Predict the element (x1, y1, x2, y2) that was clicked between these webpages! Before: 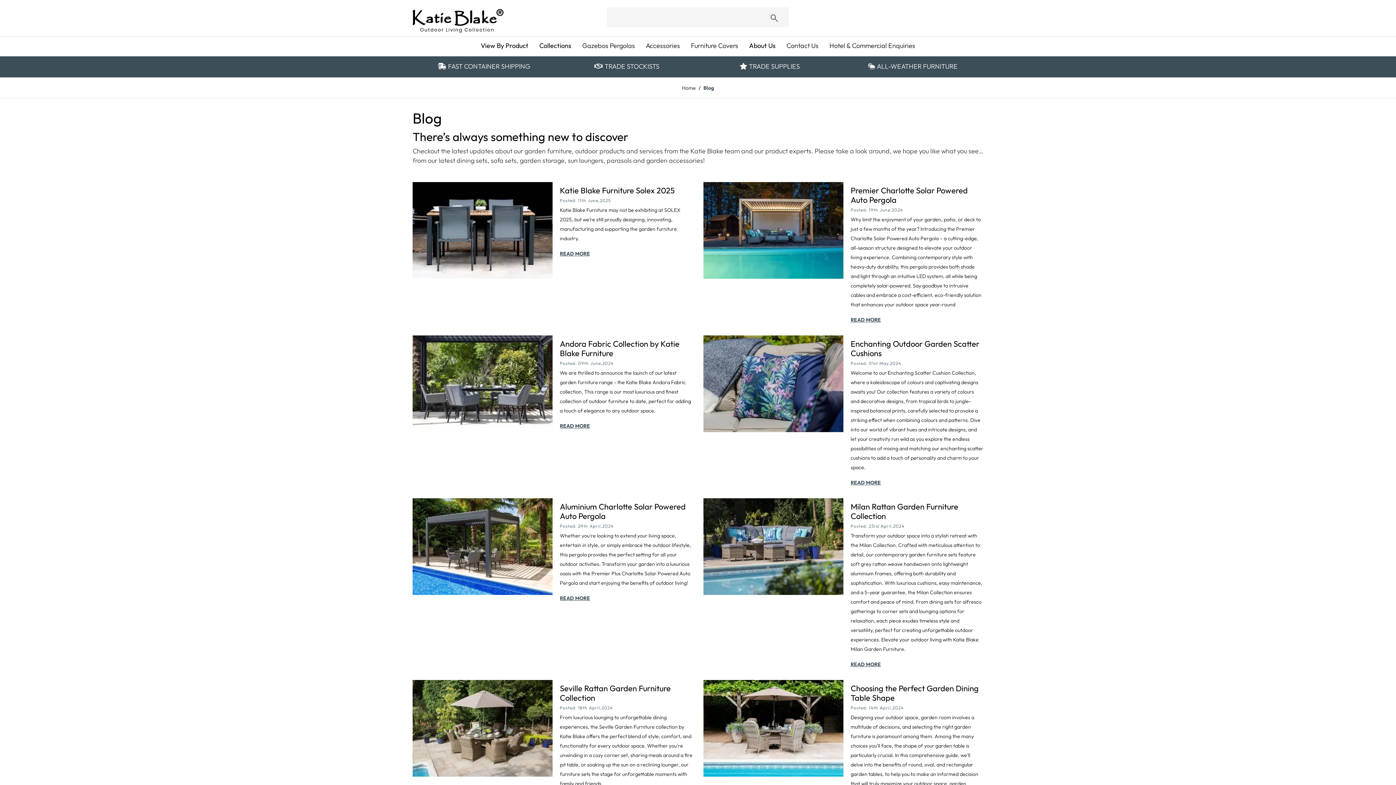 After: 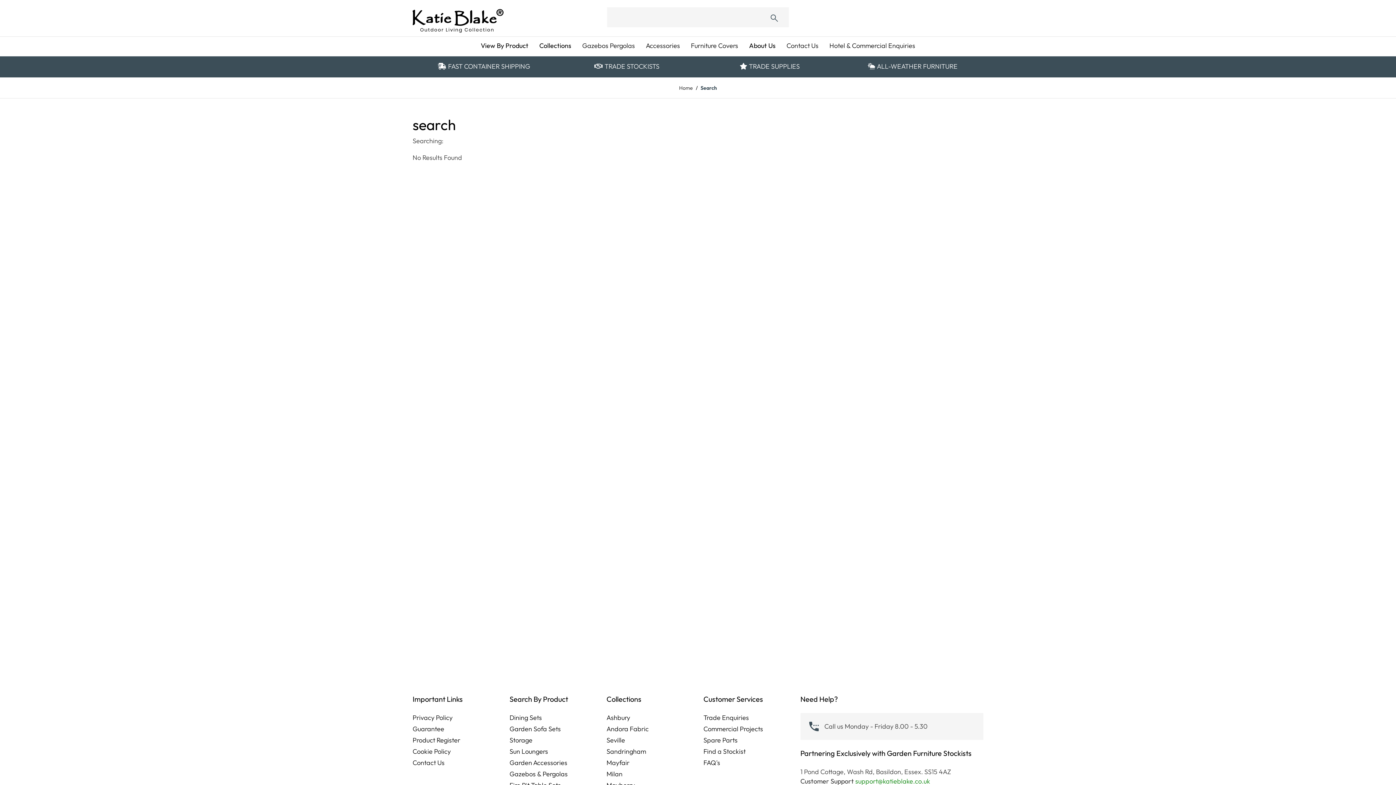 Action: label: Submit bbox: (760, 7, 789, 27)